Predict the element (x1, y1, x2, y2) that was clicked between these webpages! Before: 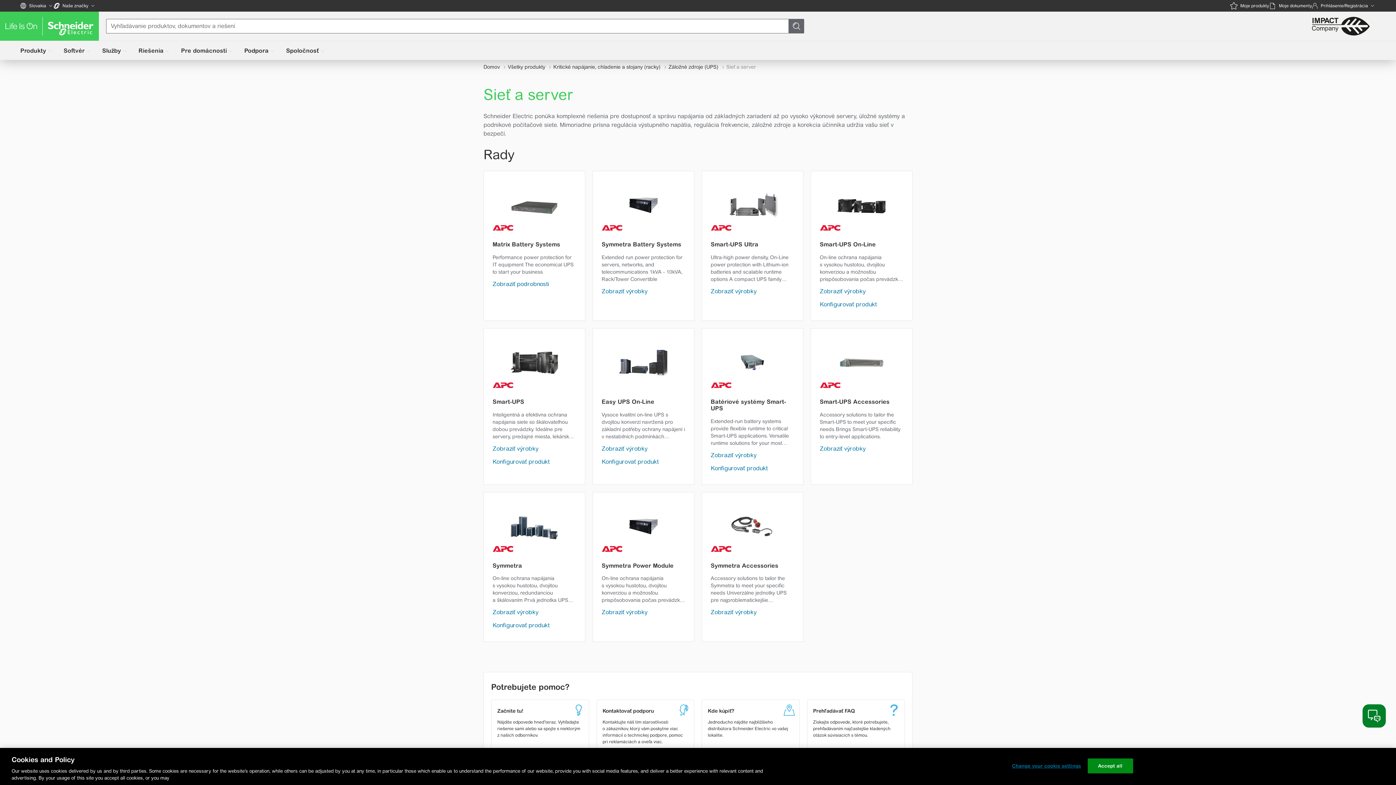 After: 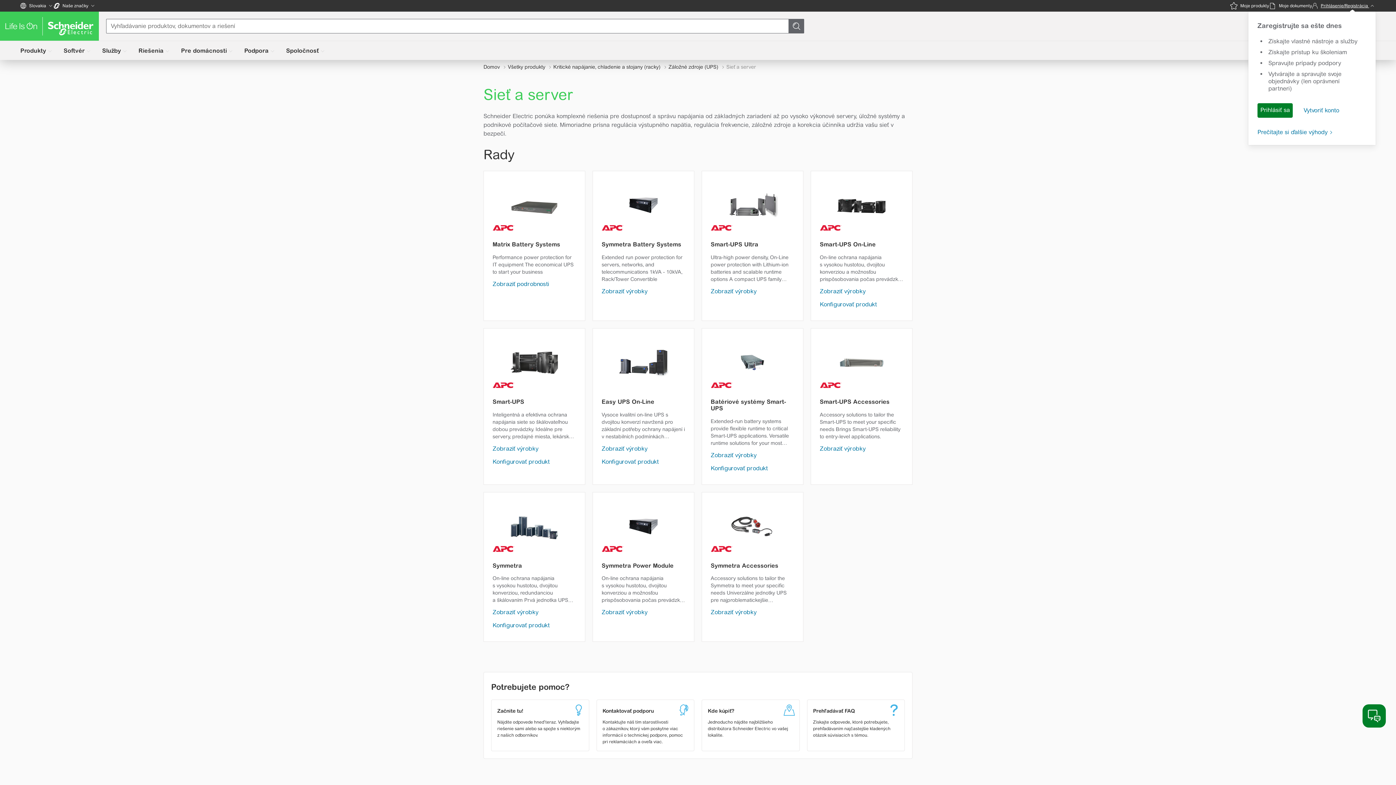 Action: bbox: (1312, 0, 1376, 11) label: Prihlásenie/Registrácia